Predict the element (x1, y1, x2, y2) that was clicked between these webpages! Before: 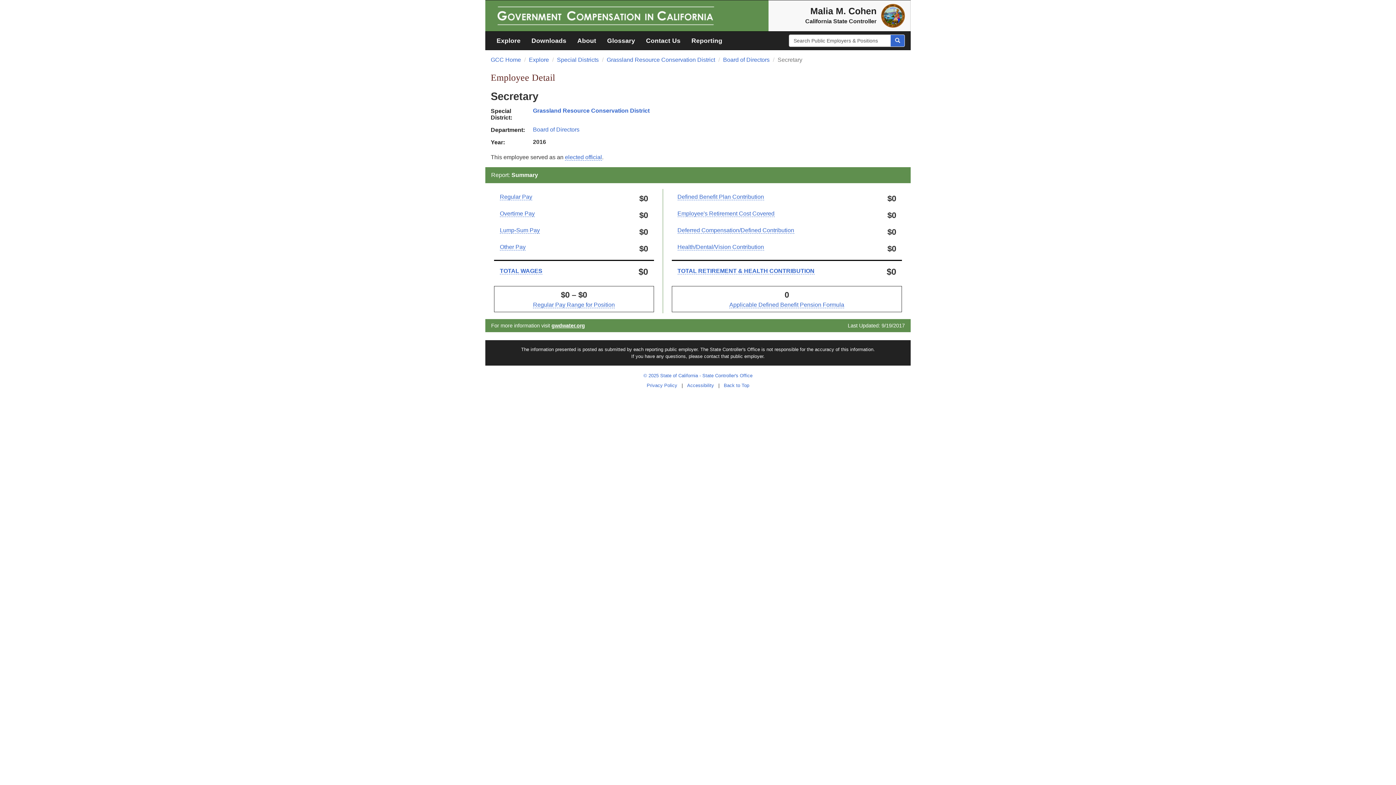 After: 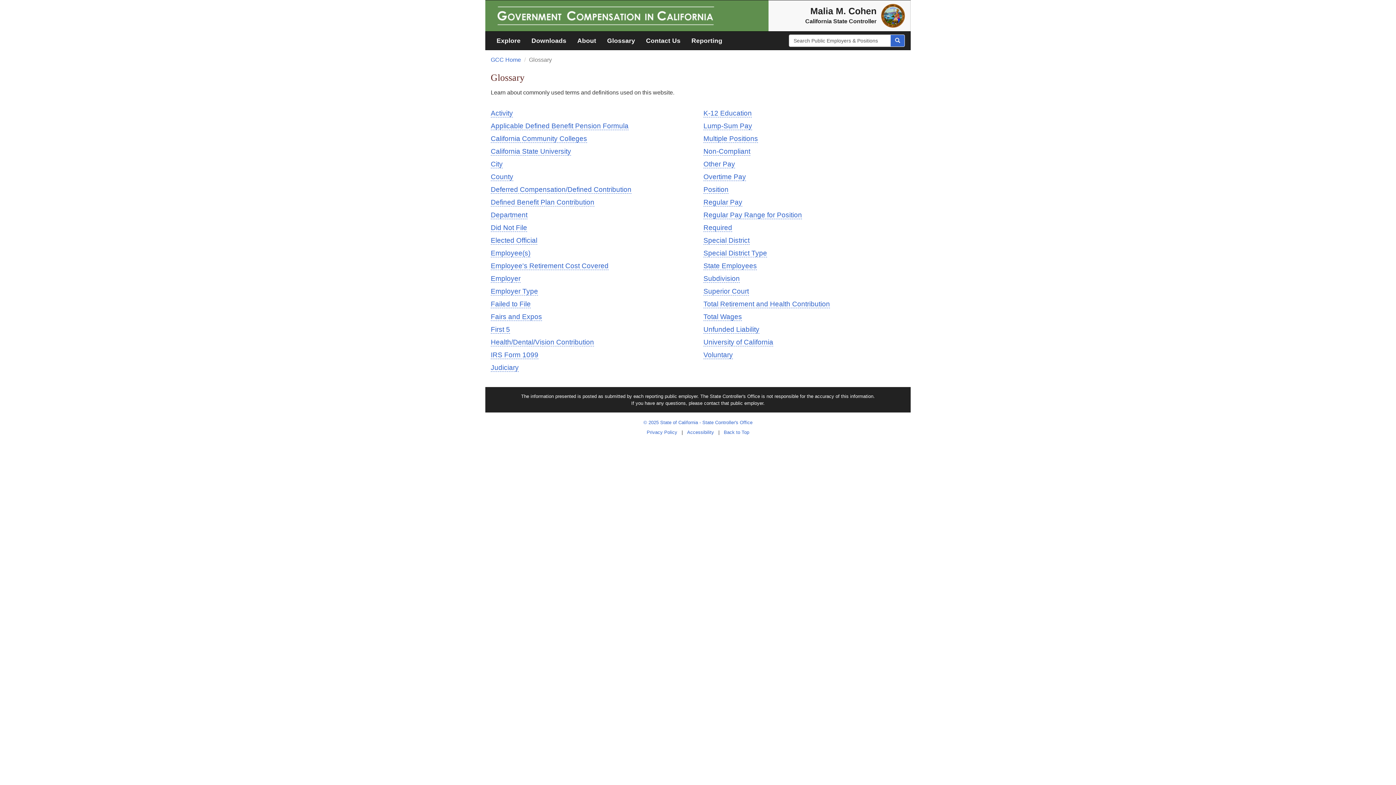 Action: label: Glossary bbox: (601, 31, 640, 49)